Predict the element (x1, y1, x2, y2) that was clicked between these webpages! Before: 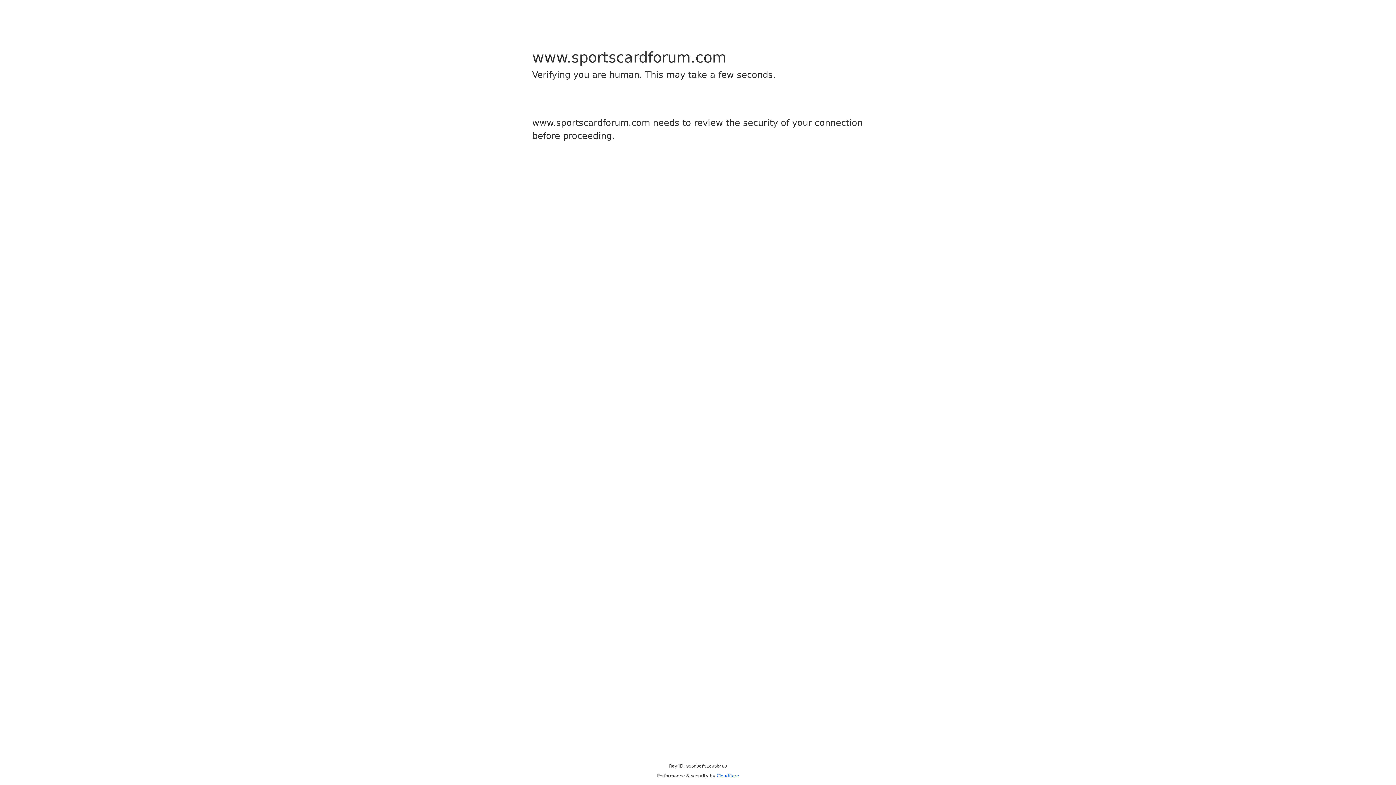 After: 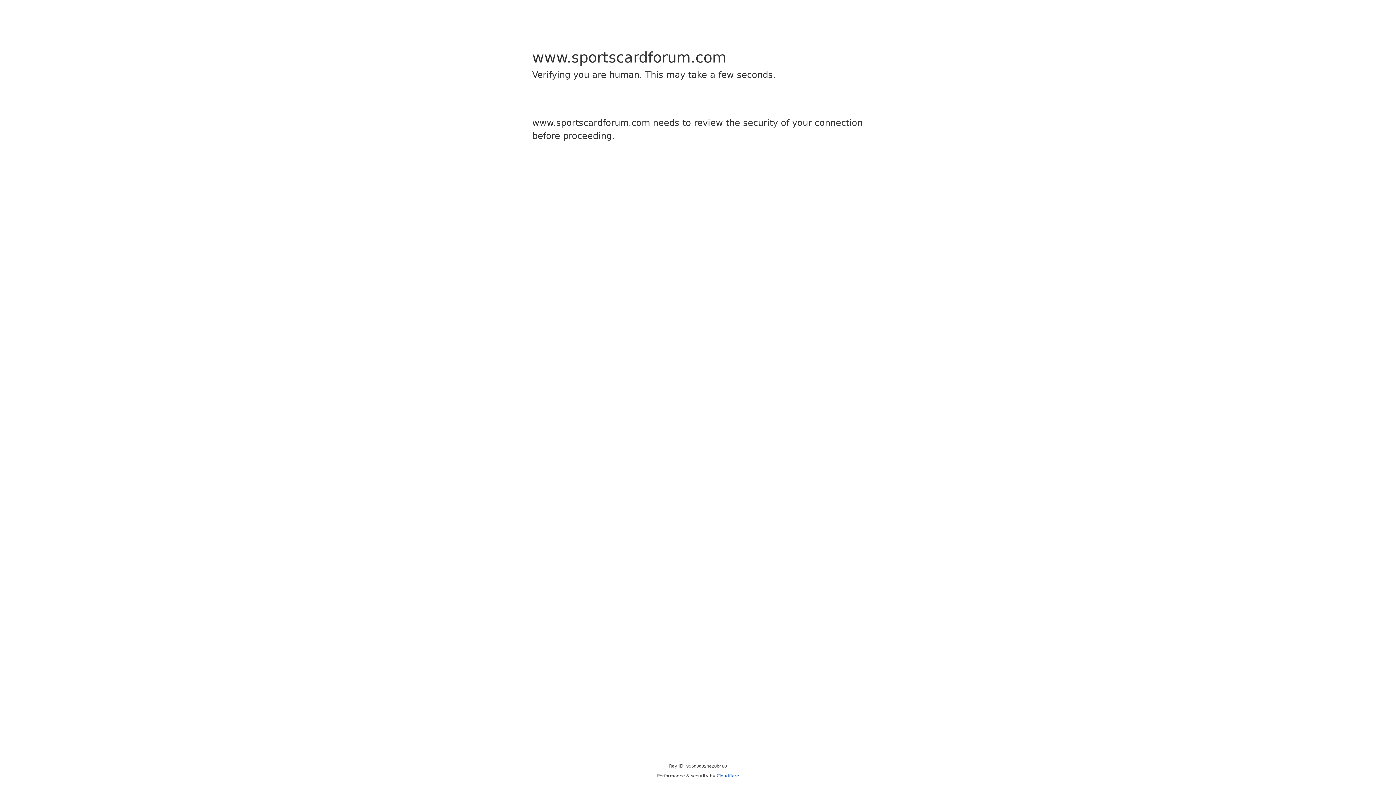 Action: bbox: (716, 773, 739, 778) label: Cloudflare